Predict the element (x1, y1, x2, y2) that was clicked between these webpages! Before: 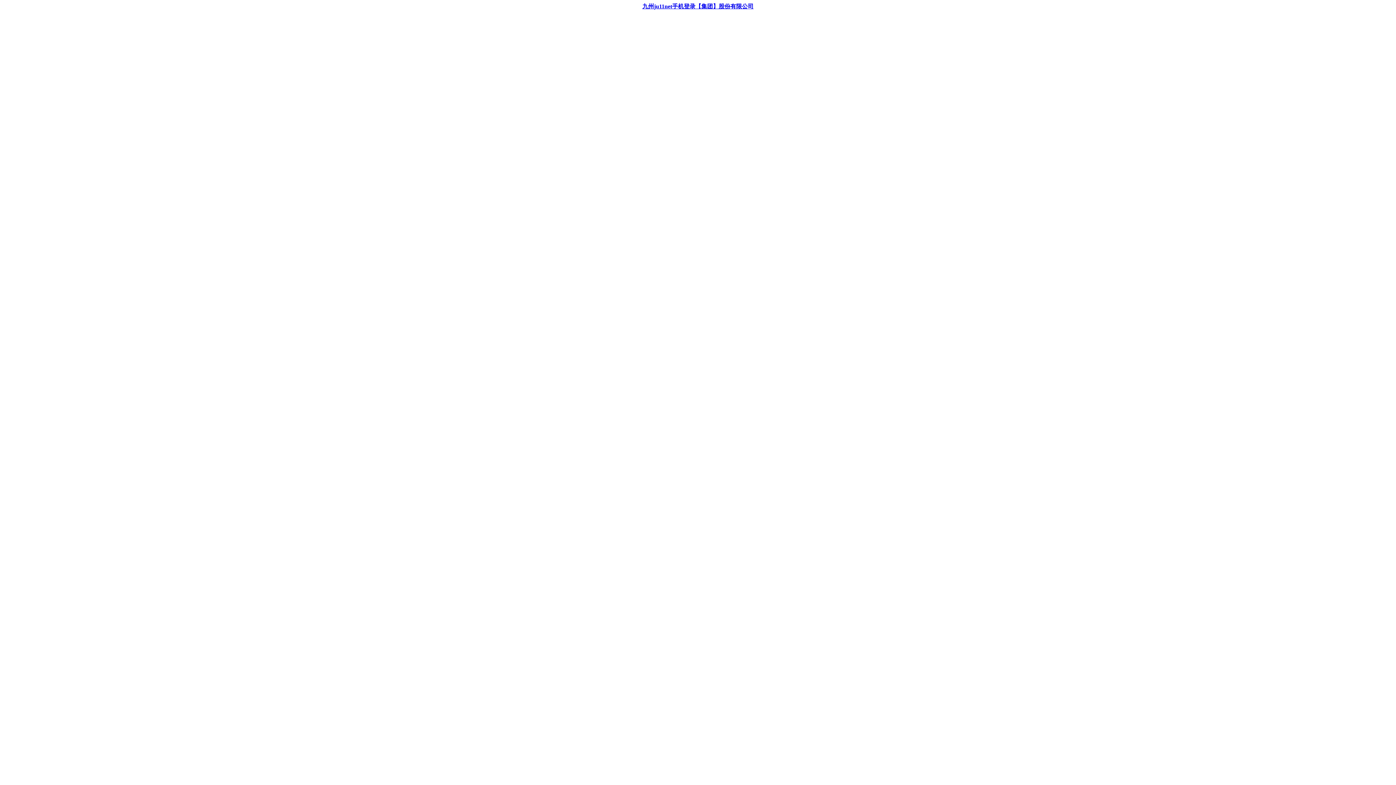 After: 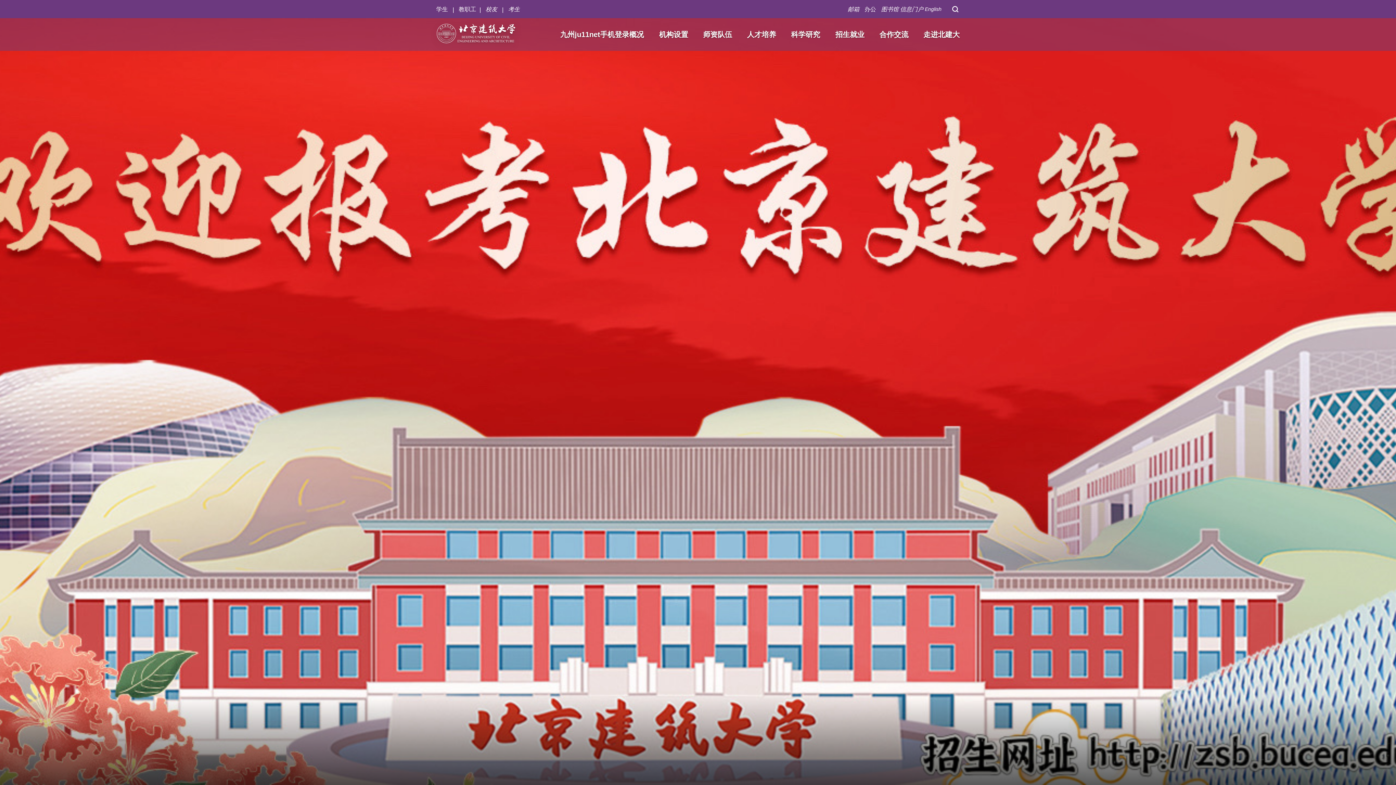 Action: label: 九州ju11net手机登录【集团】股份有限公司 bbox: (642, 3, 753, 9)